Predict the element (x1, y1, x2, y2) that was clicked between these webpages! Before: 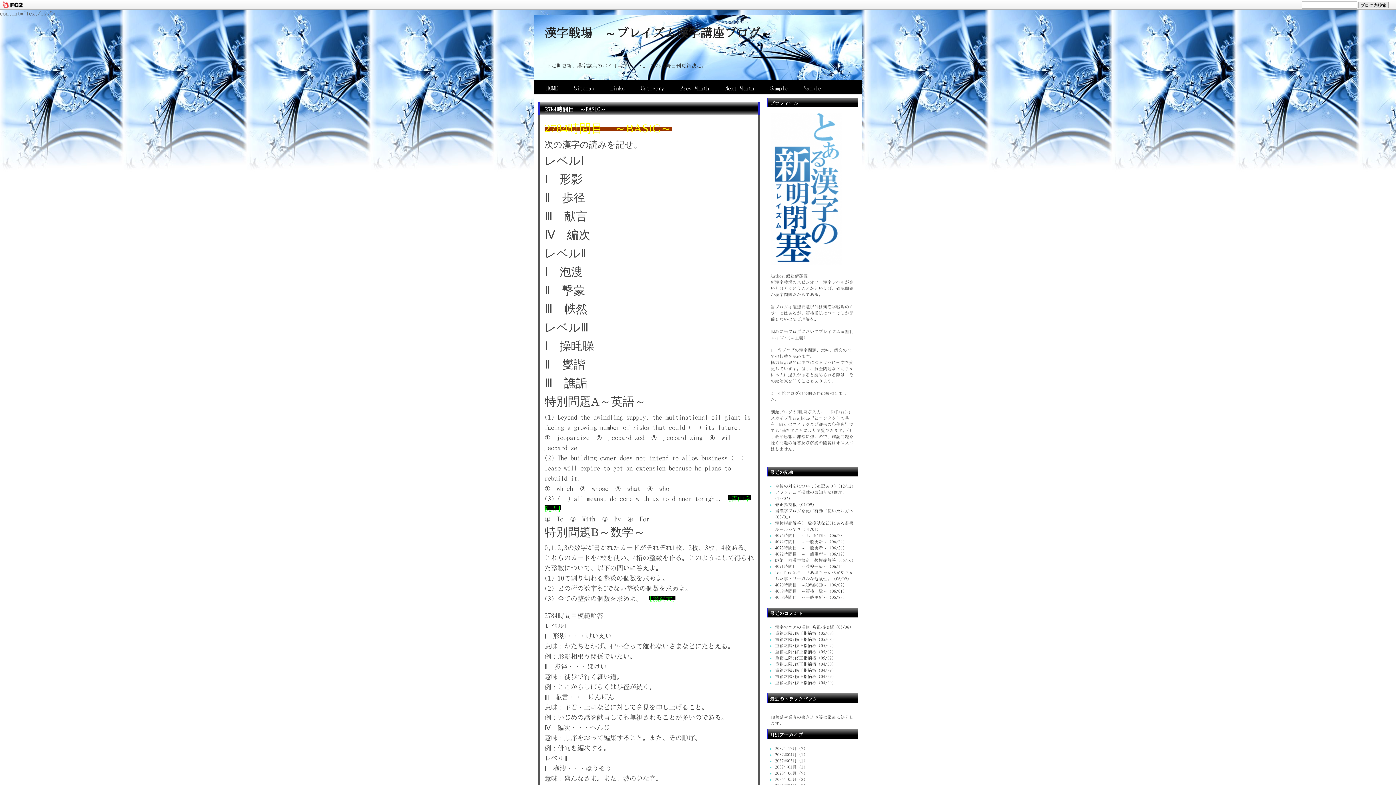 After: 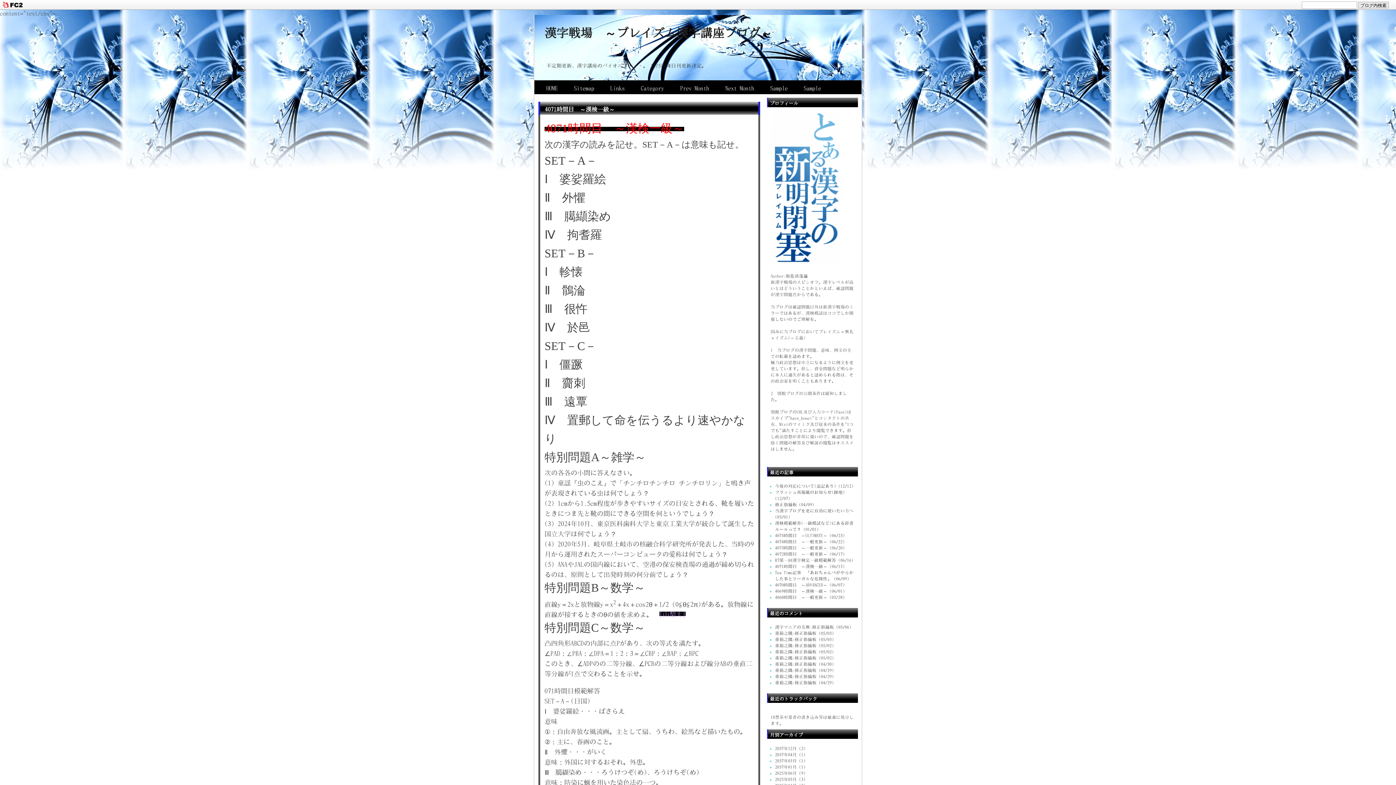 Action: bbox: (775, 564, 845, 567) label: 4071時間目　～漢検一級～ (06/15)